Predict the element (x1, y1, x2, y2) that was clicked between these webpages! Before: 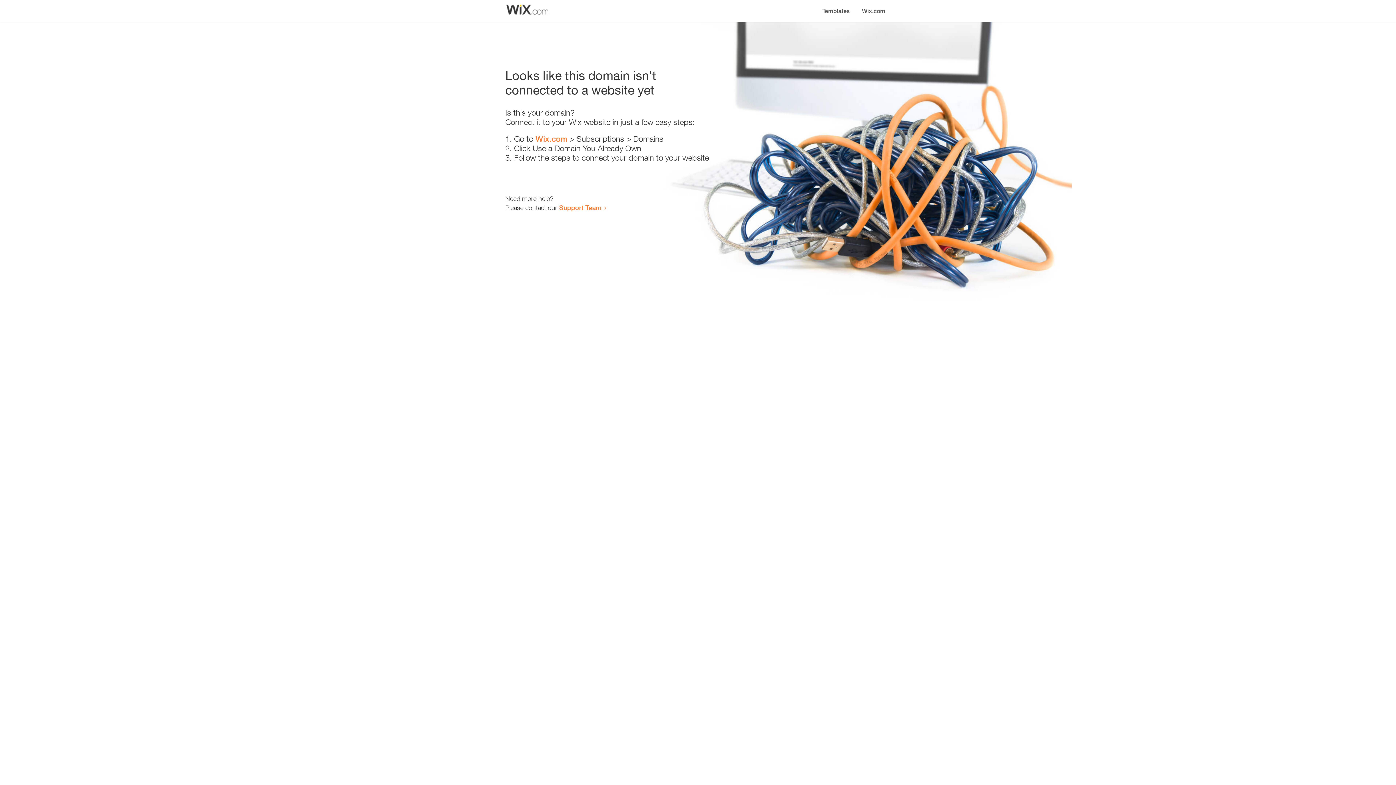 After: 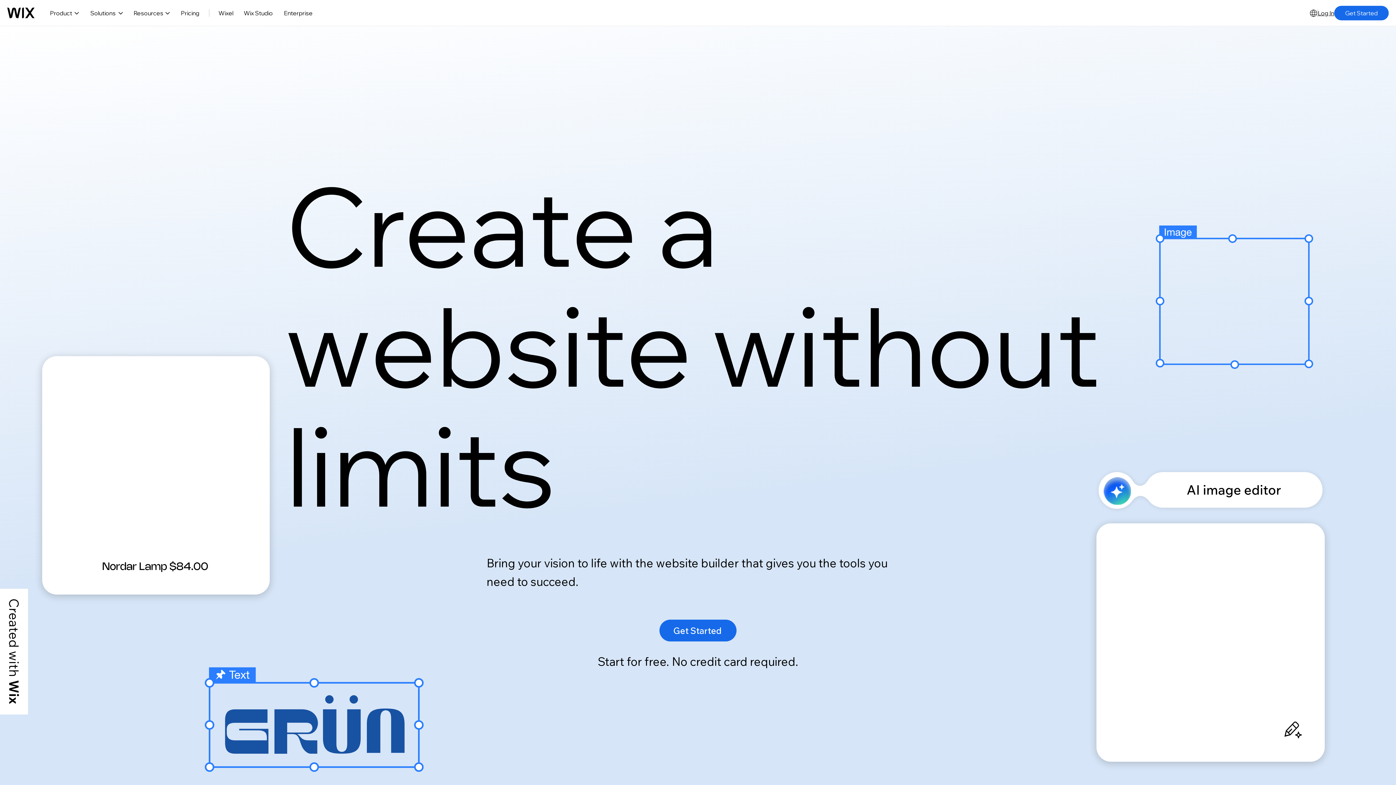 Action: bbox: (856, 0, 890, 14) label: Wix.com